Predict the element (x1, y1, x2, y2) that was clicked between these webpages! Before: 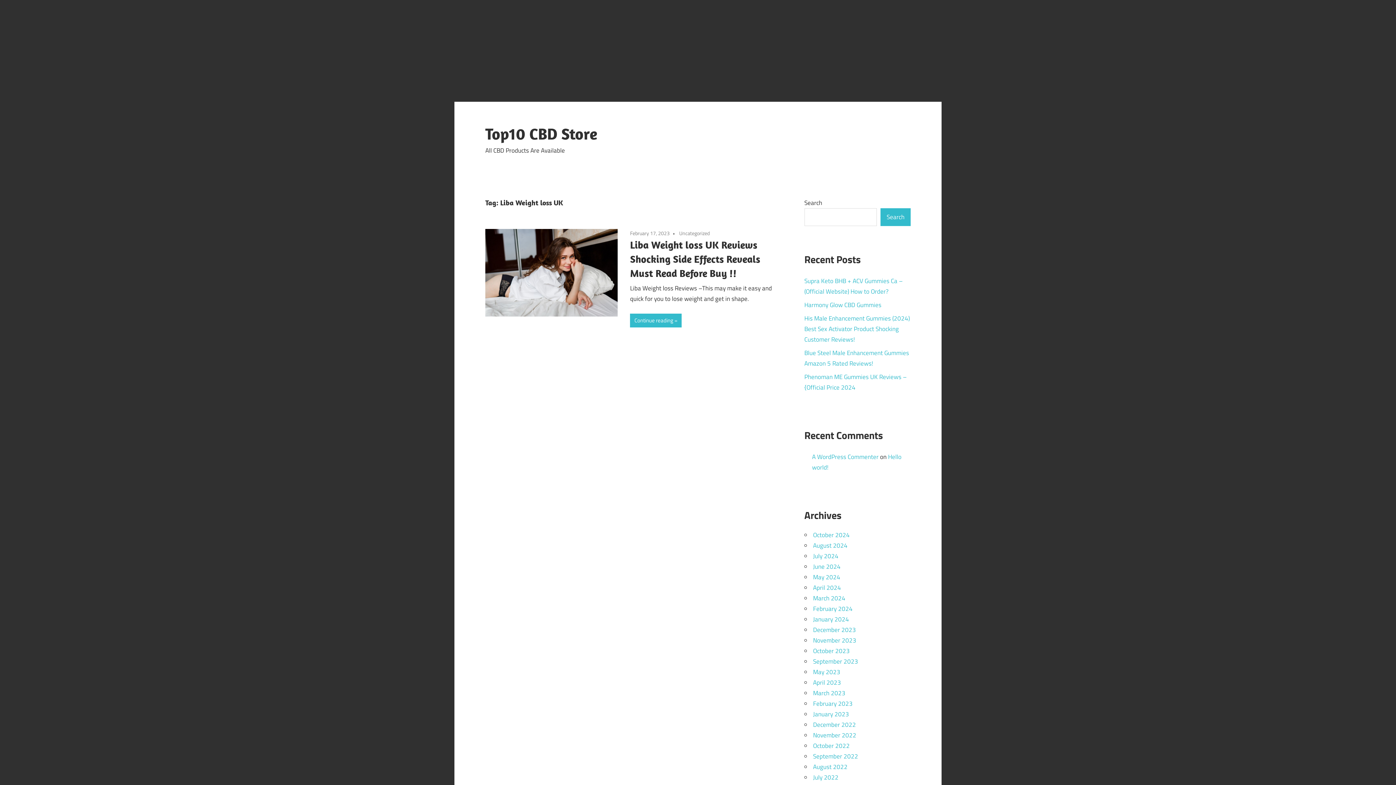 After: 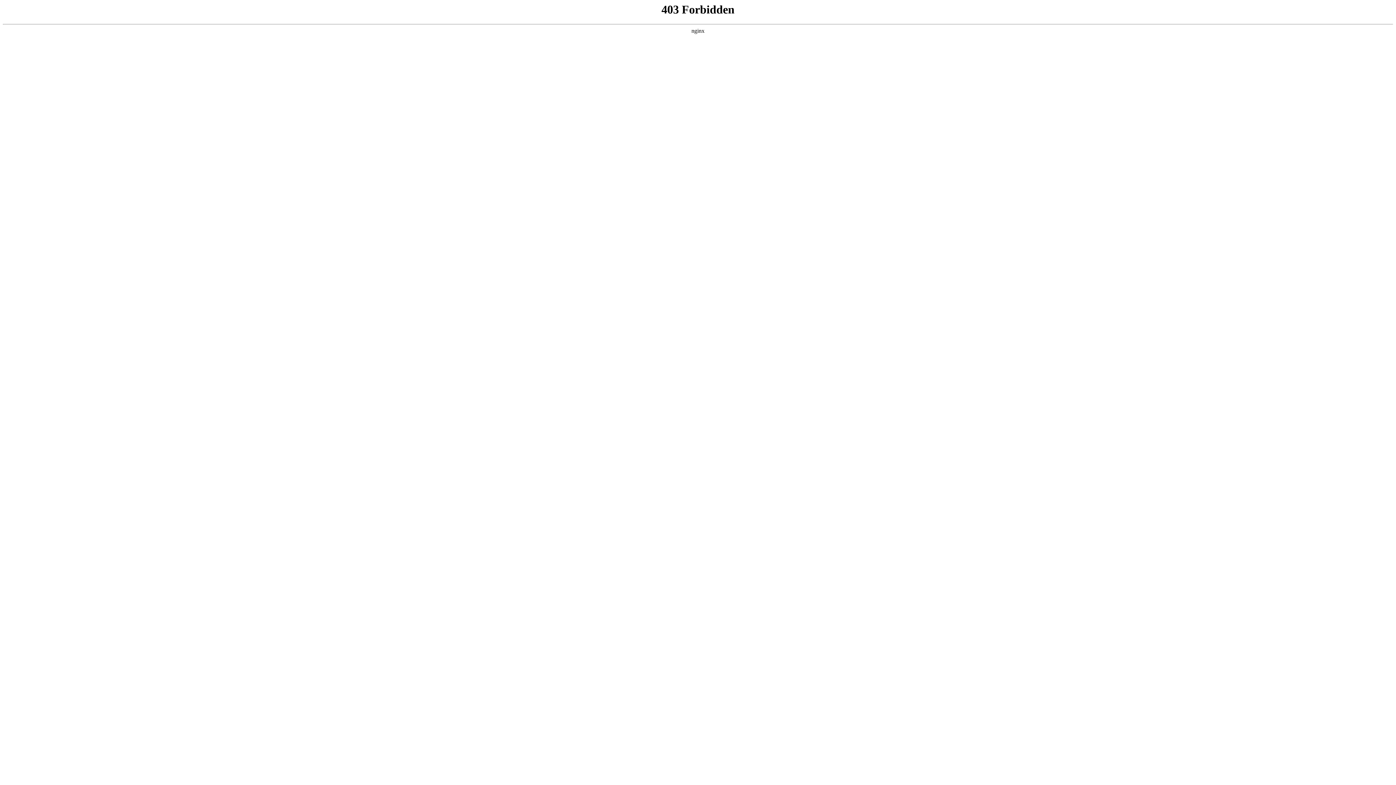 Action: bbox: (812, 452, 878, 461) label: A WordPress Commenter